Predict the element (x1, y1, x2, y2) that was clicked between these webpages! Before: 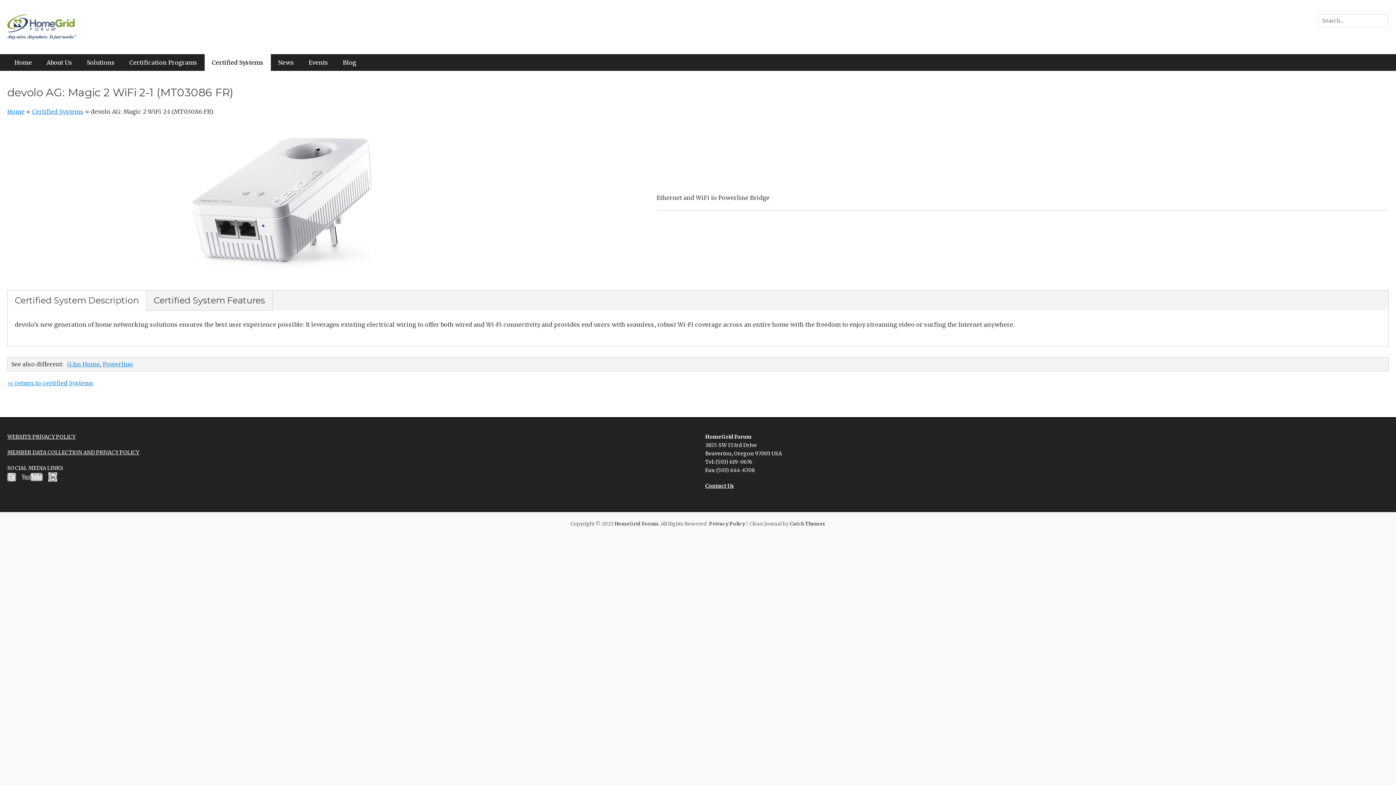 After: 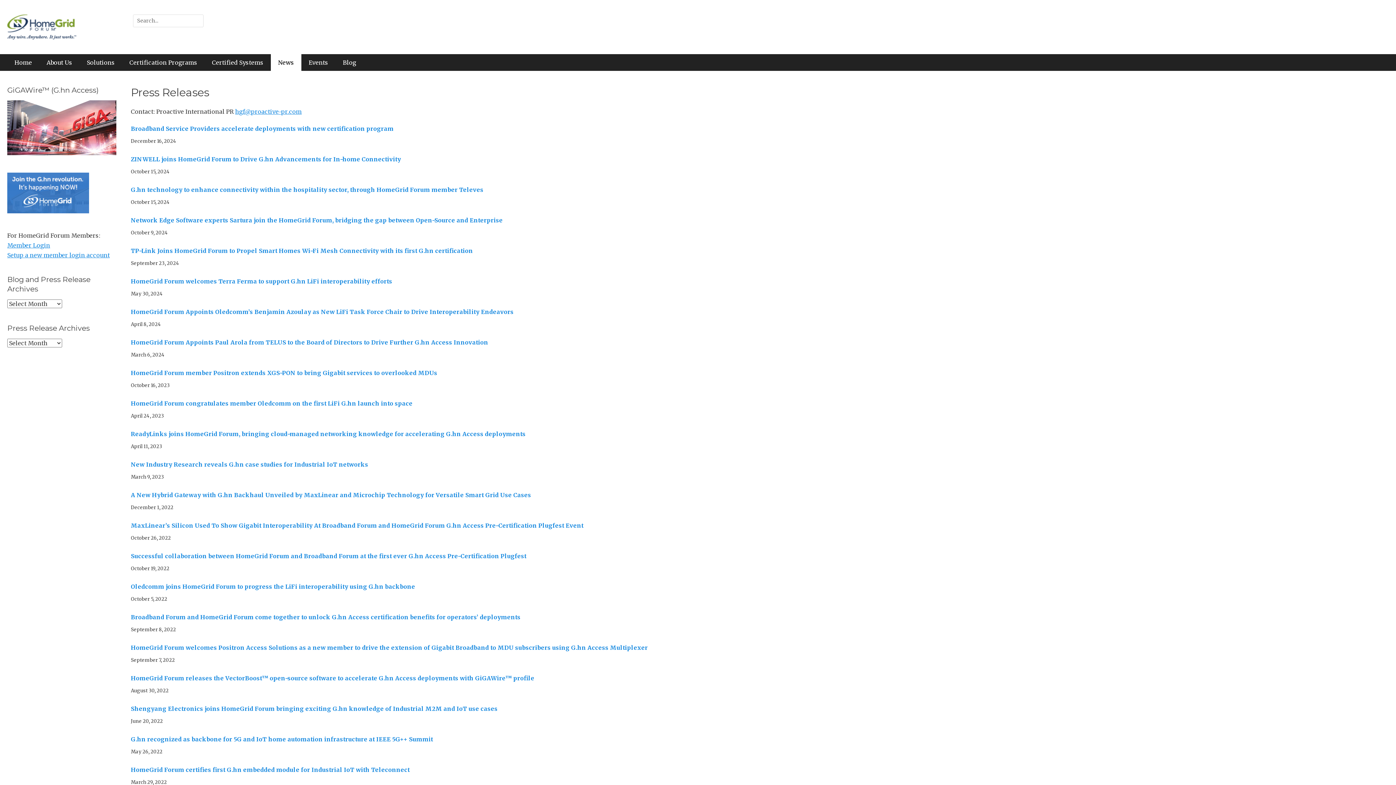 Action: label: News bbox: (270, 54, 301, 70)